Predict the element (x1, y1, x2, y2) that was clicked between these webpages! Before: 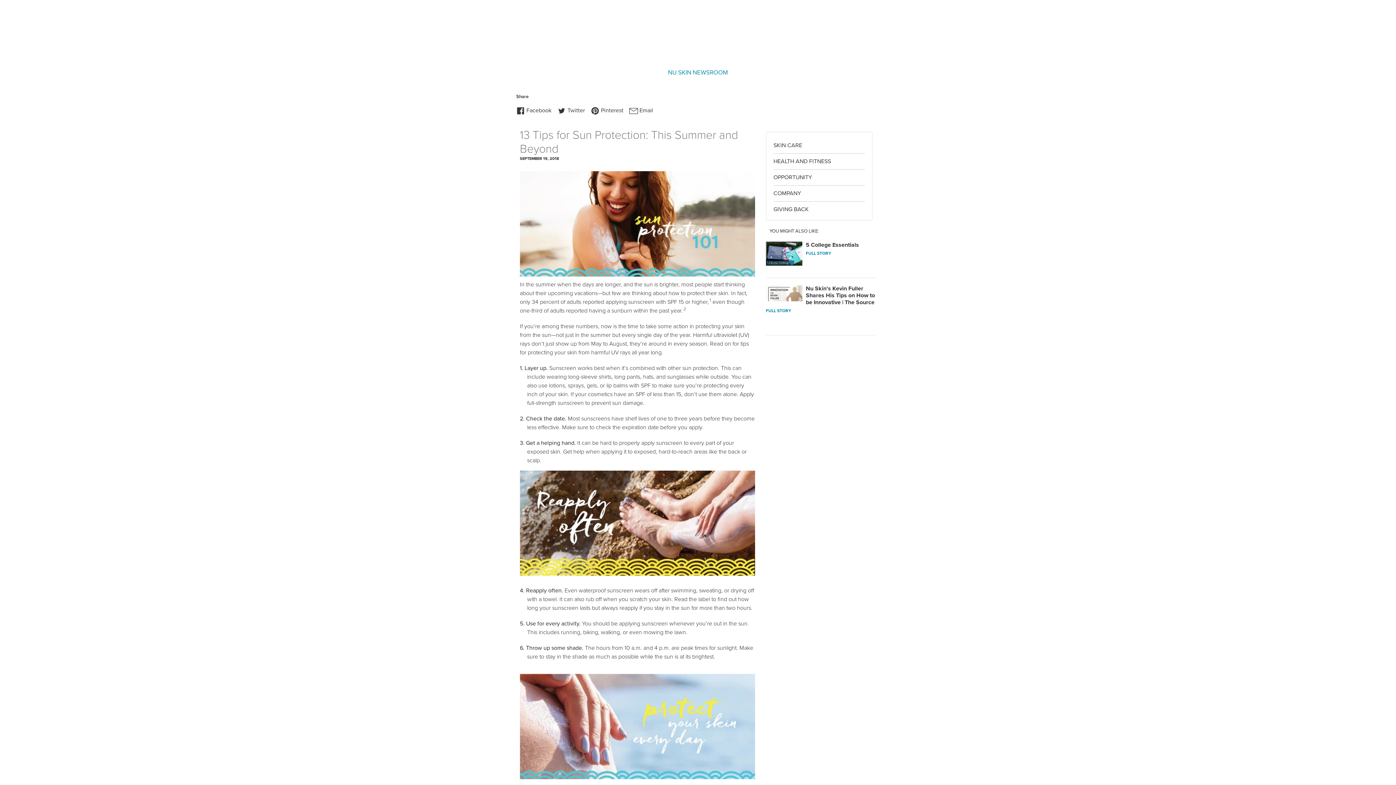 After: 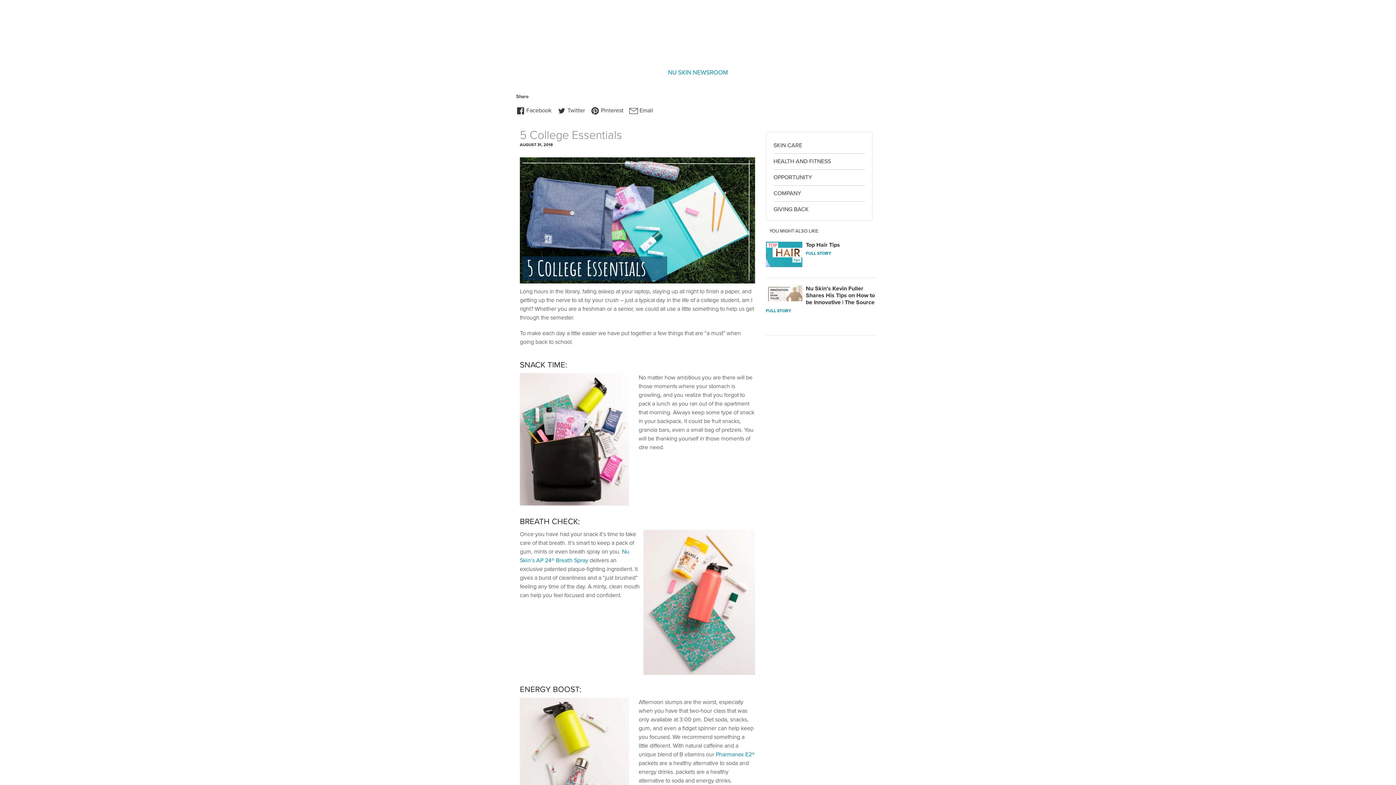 Action: label: 5 College Essentials bbox: (806, 241, 859, 248)